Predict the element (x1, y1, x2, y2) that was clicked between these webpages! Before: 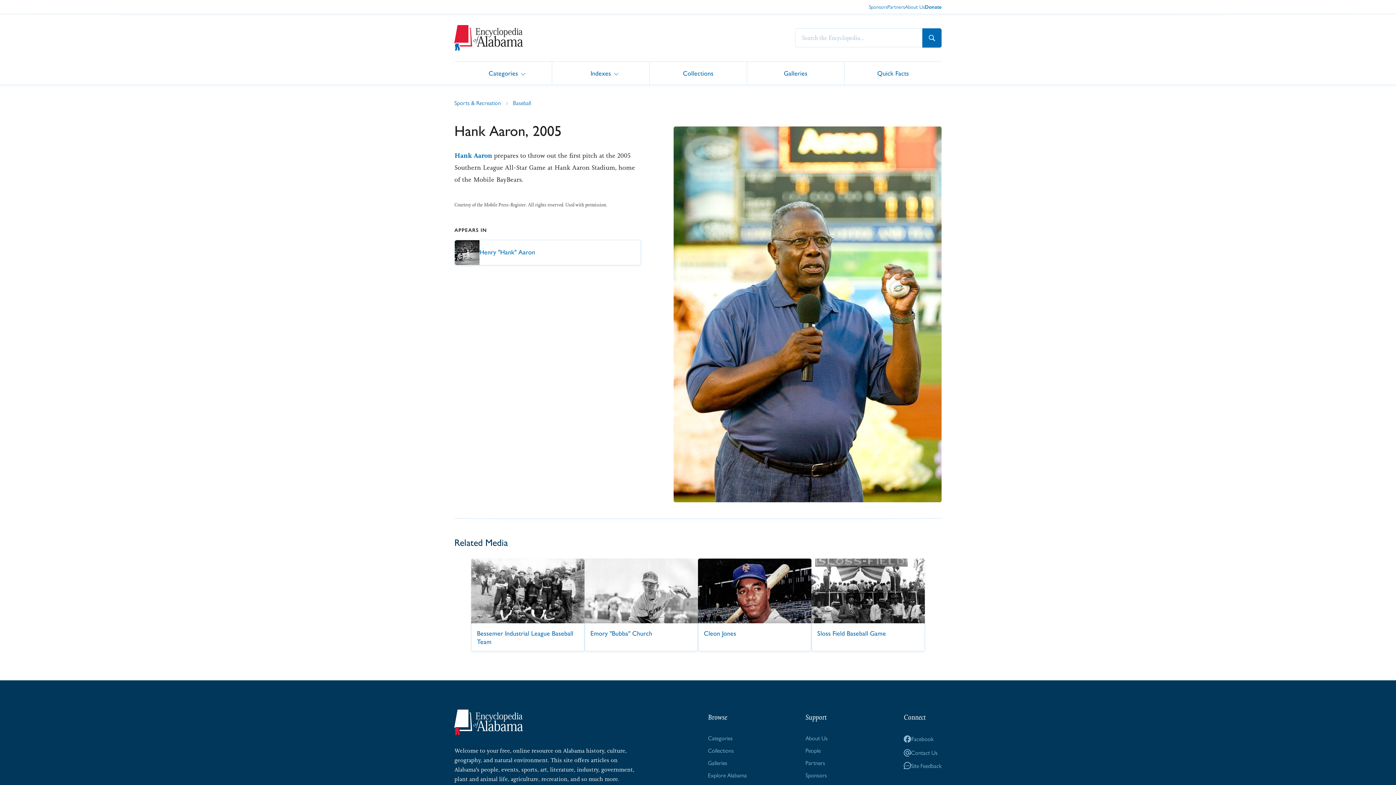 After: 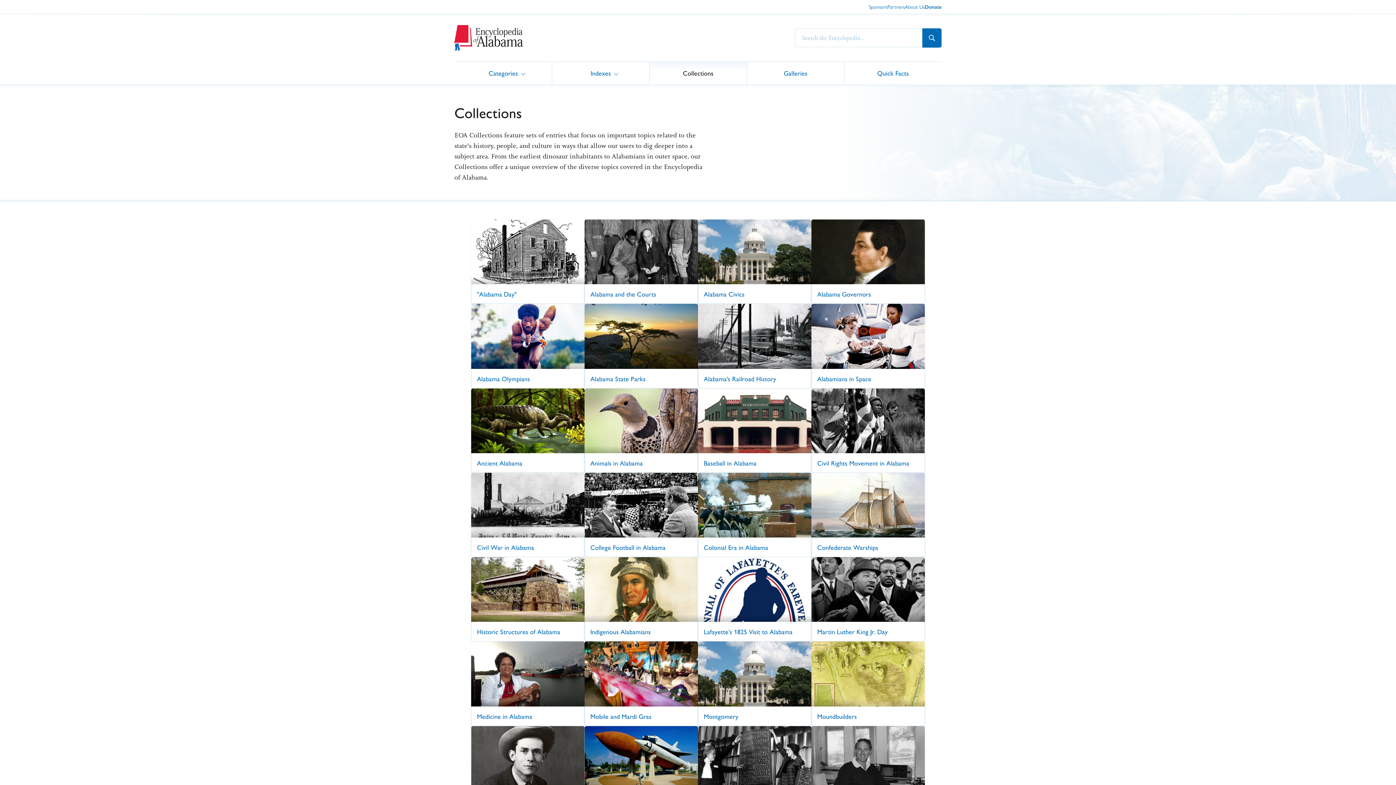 Action: label: Collections bbox: (649, 61, 746, 84)